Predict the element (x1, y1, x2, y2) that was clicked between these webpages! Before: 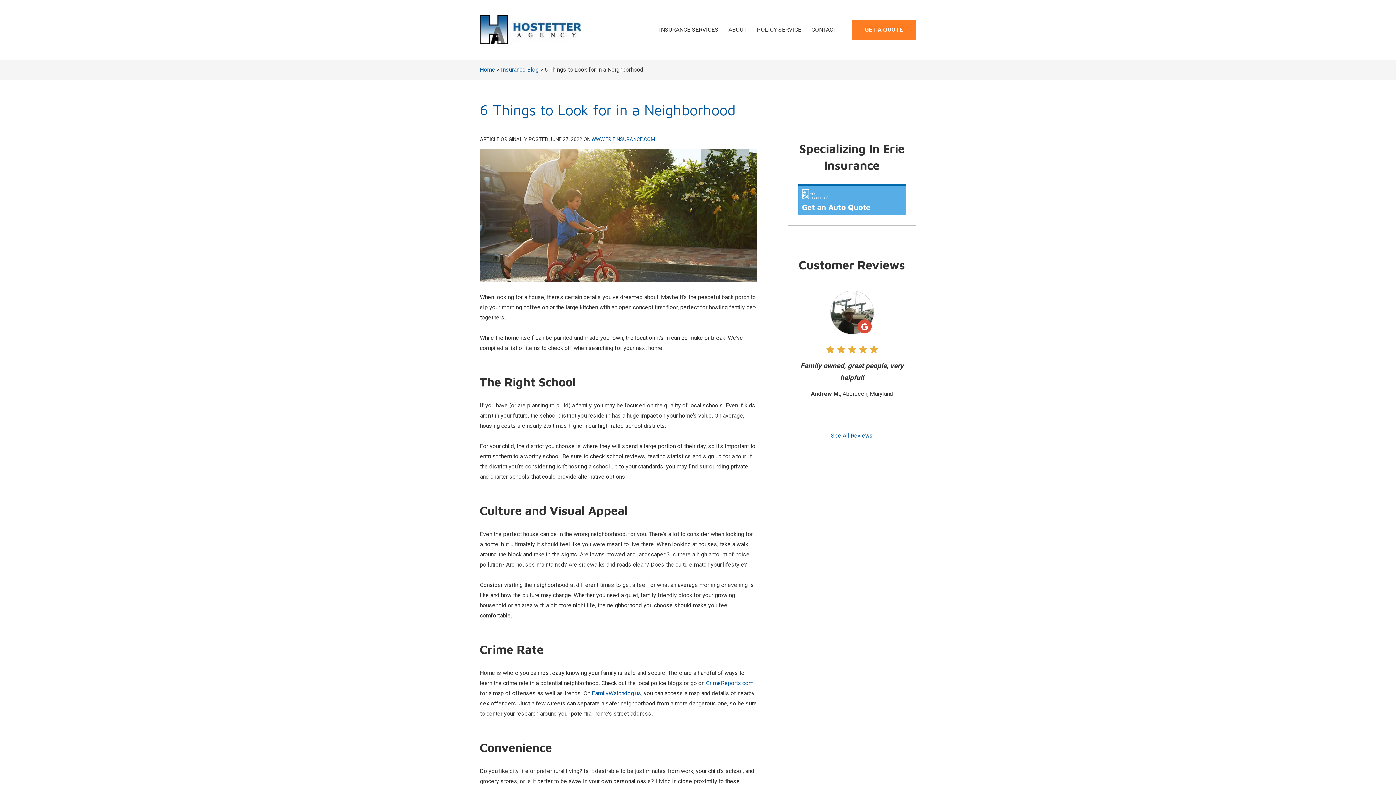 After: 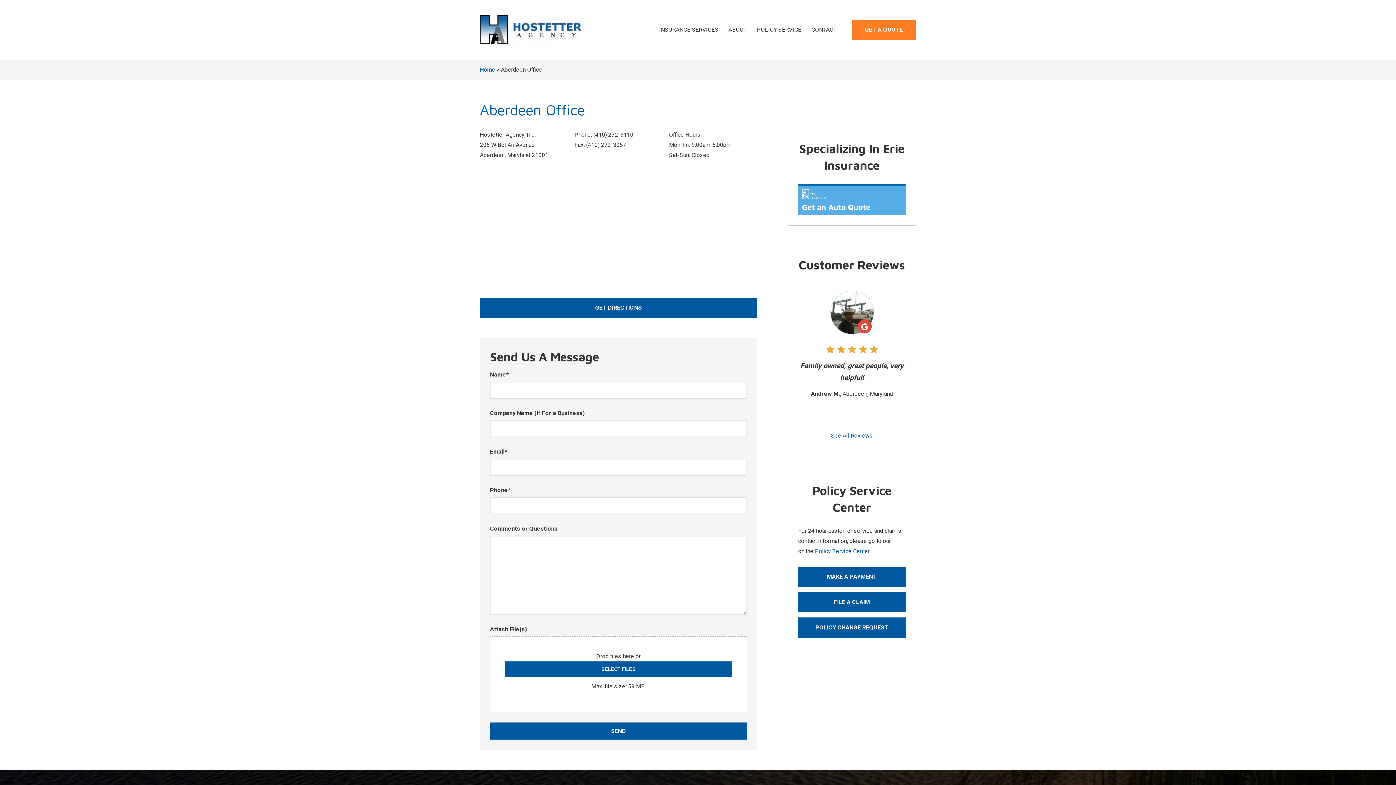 Action: label: CONTACT bbox: (806, 19, 841, 39)